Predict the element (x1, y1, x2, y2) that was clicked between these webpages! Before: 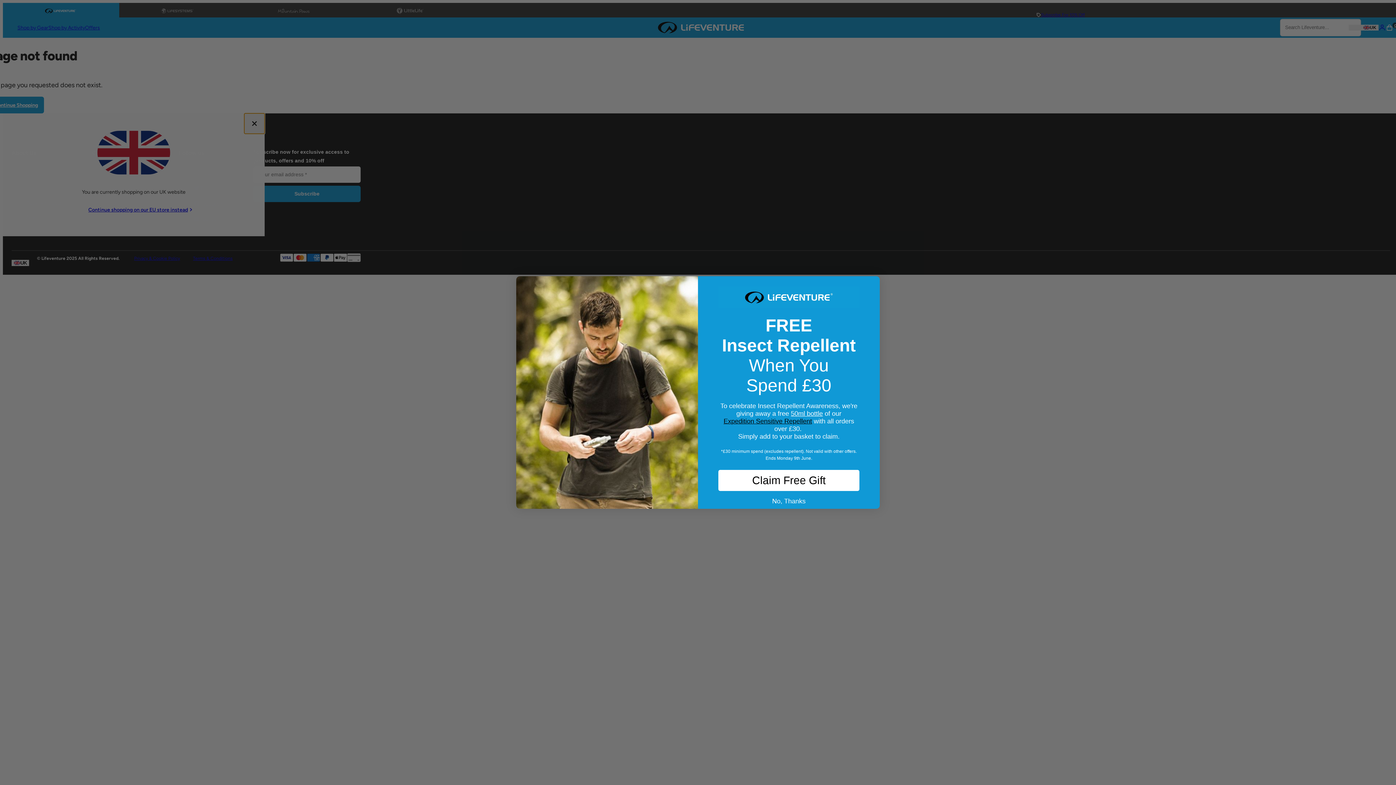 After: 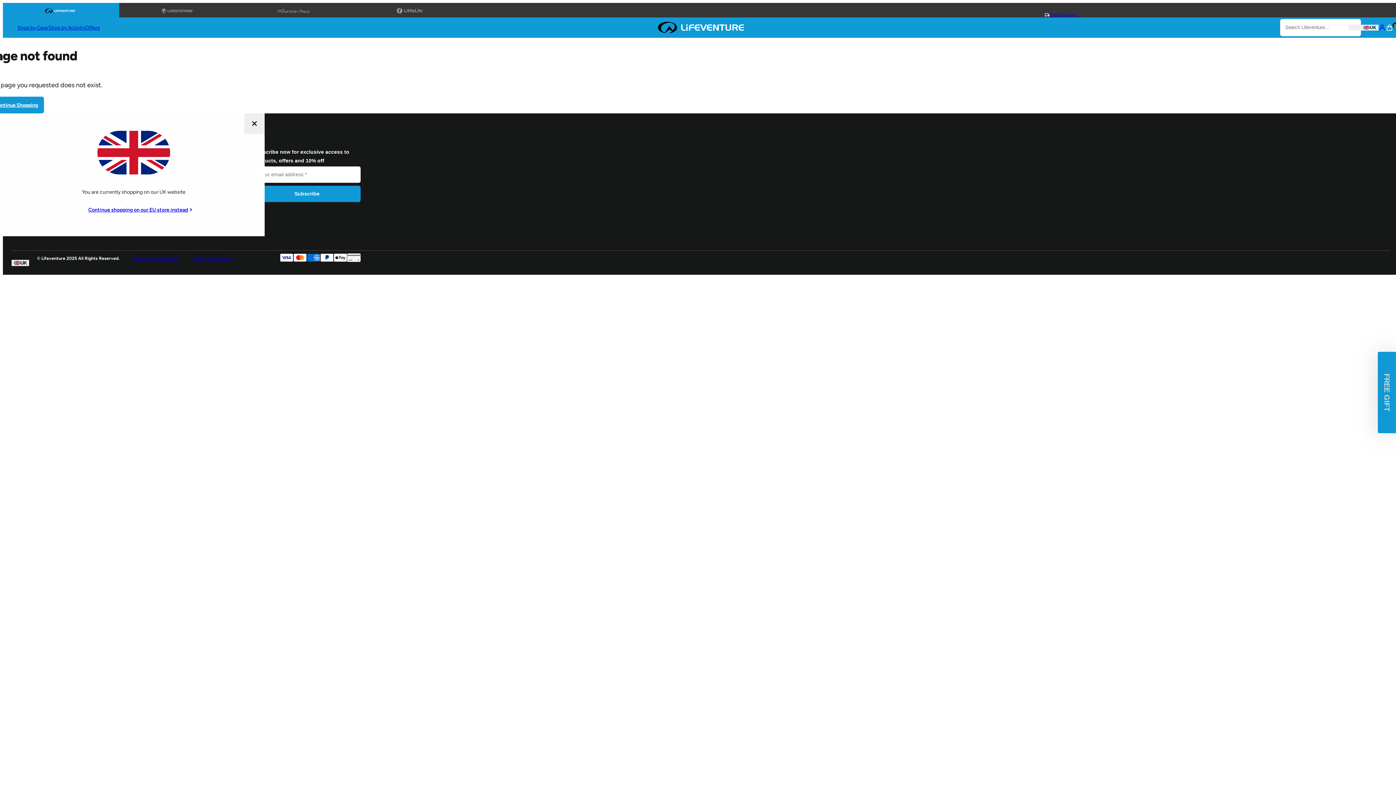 Action: bbox: (768, 497, 809, 505) label: No, Thanks